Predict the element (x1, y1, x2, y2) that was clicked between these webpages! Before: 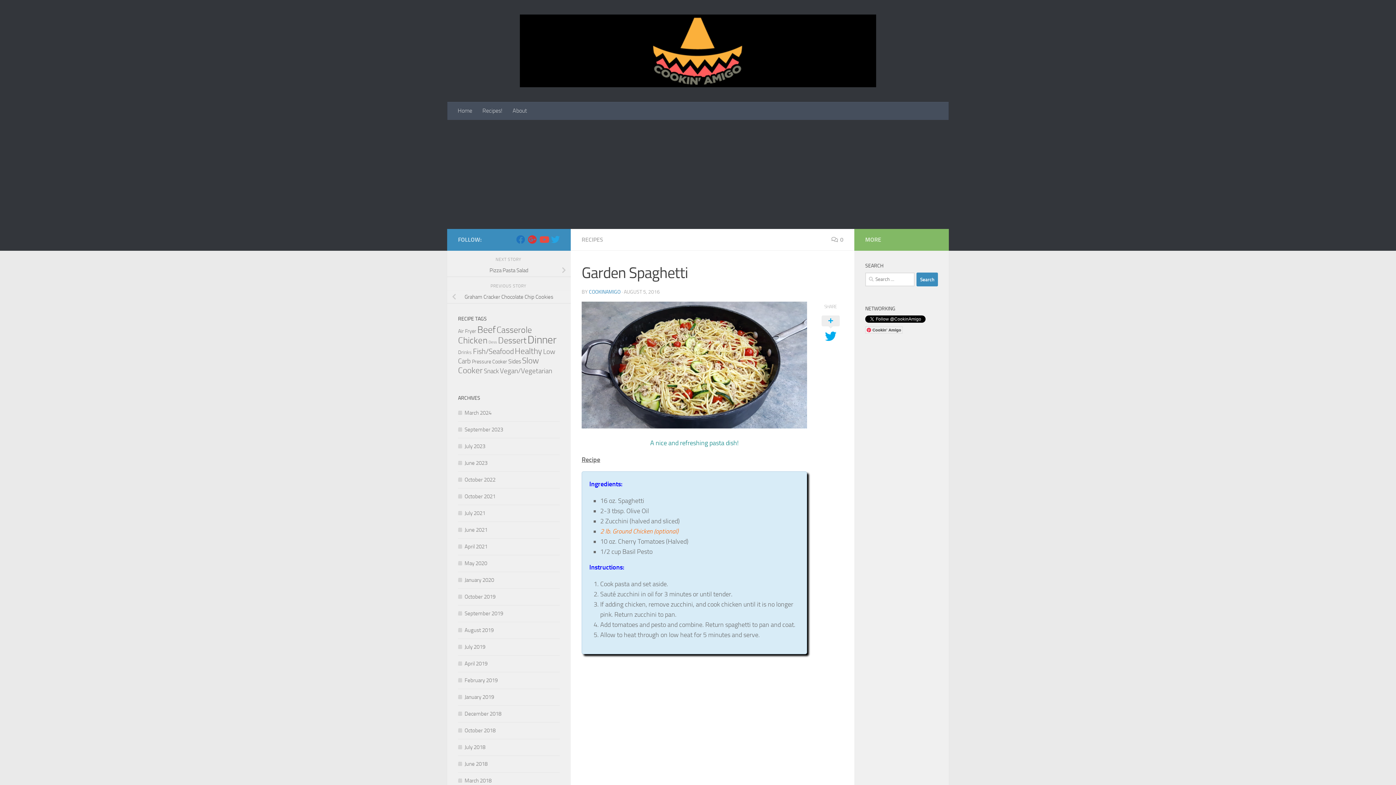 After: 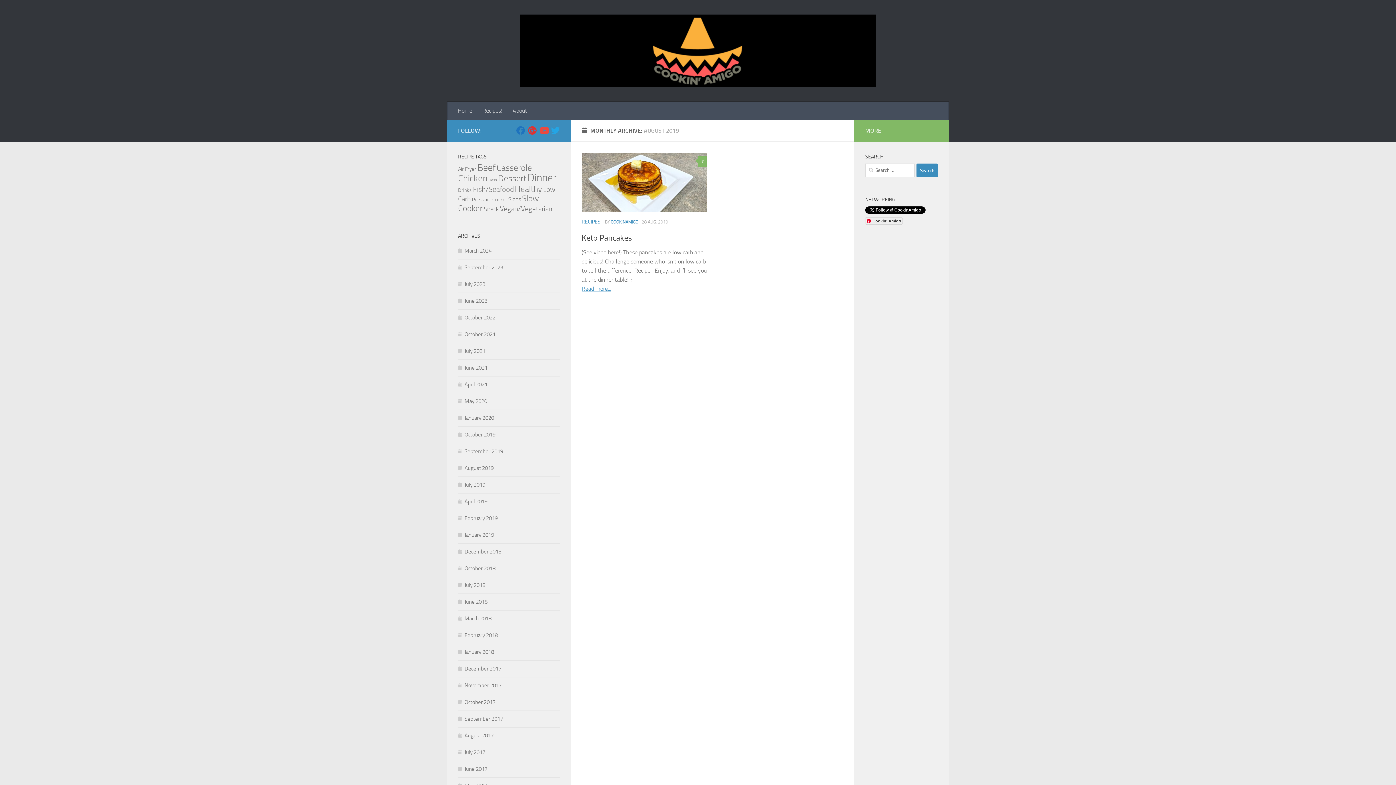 Action: label: August 2019 bbox: (458, 627, 493, 633)